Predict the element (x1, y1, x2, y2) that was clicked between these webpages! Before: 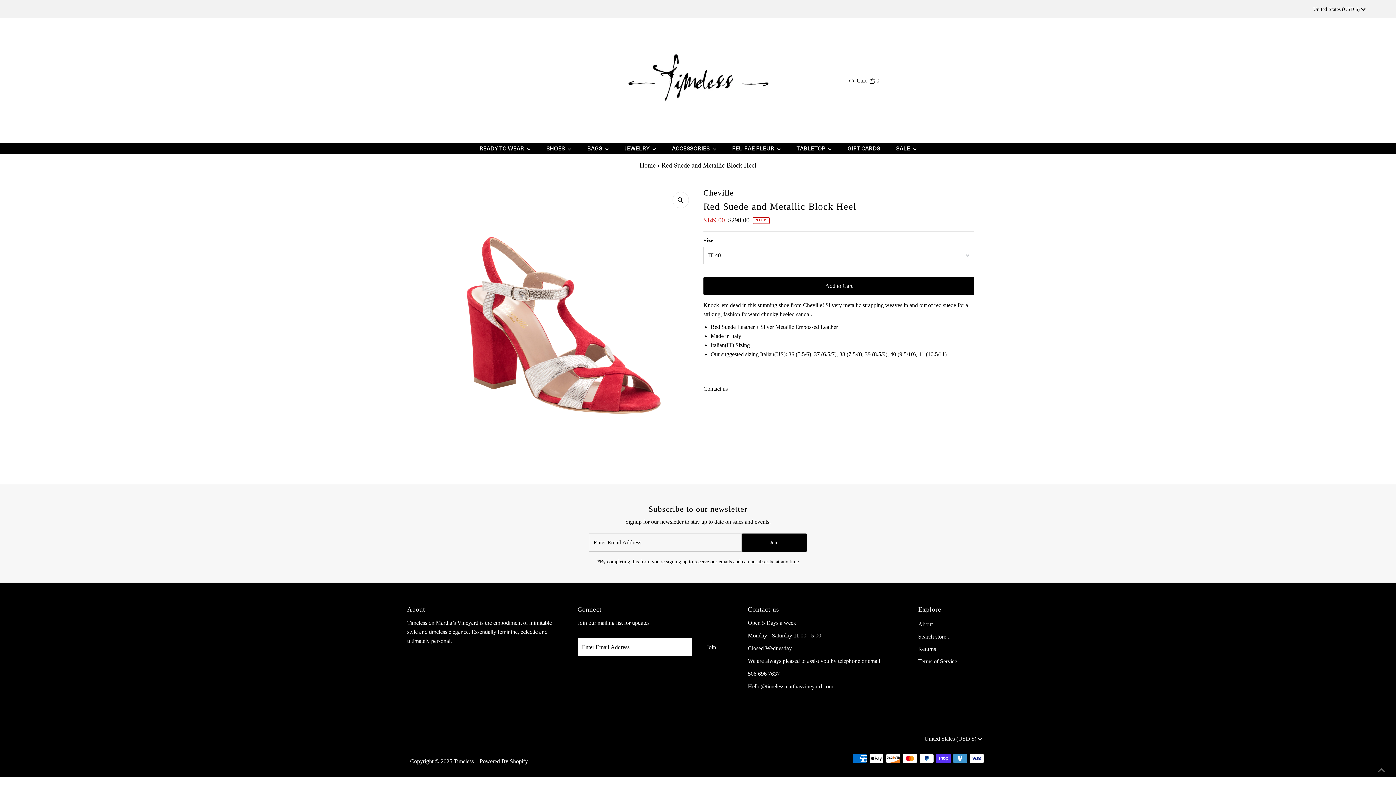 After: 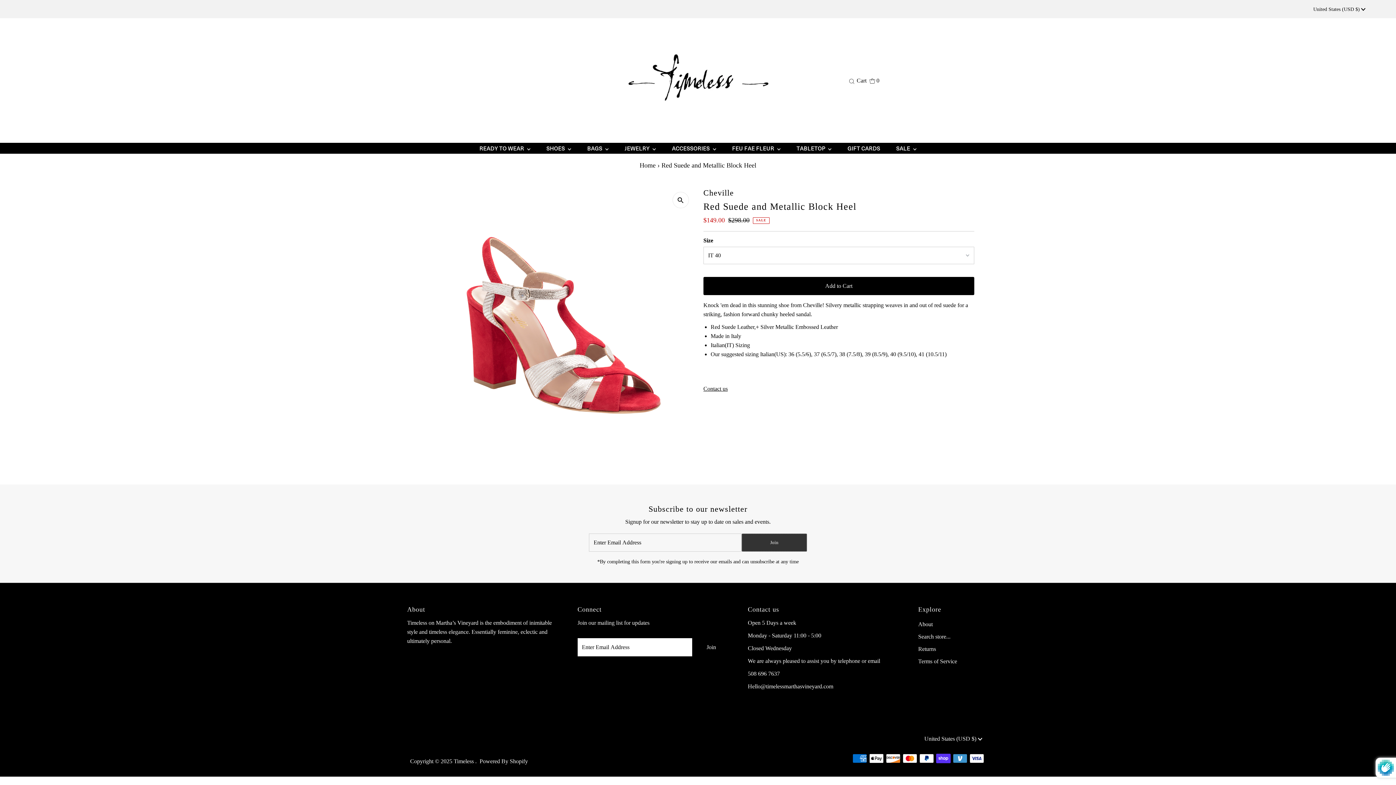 Action: bbox: (741, 533, 807, 552) label: Join